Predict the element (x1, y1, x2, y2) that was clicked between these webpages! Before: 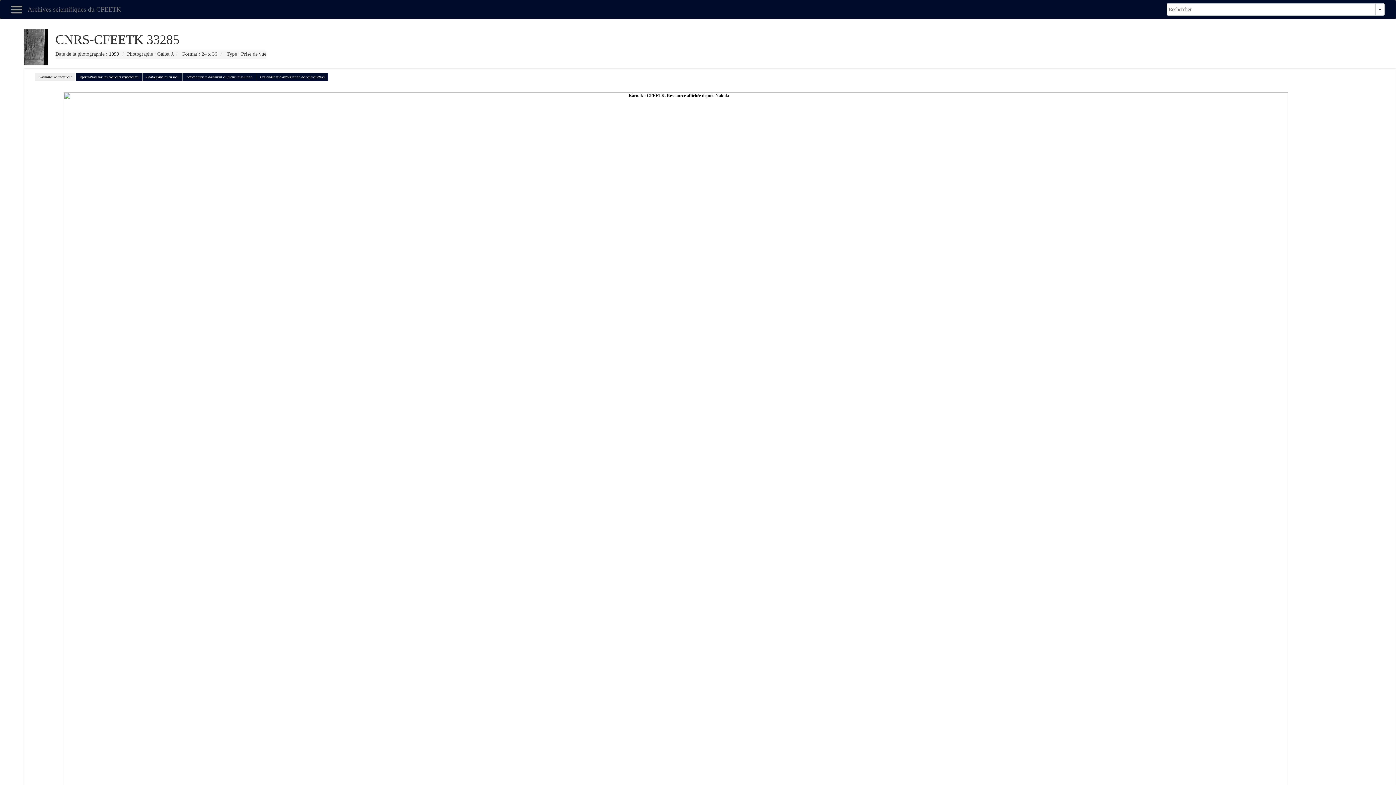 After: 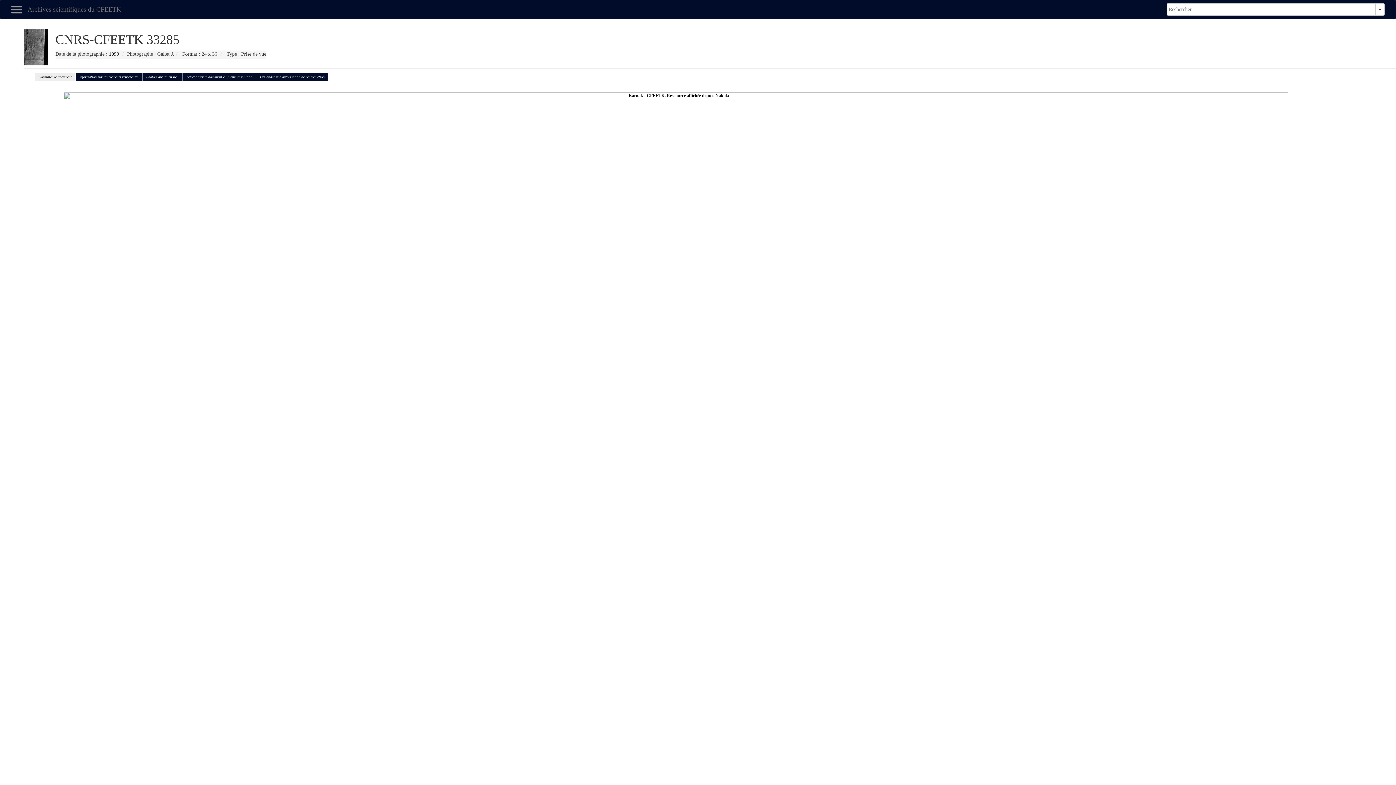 Action: bbox: (31, 462, 1320, 467)